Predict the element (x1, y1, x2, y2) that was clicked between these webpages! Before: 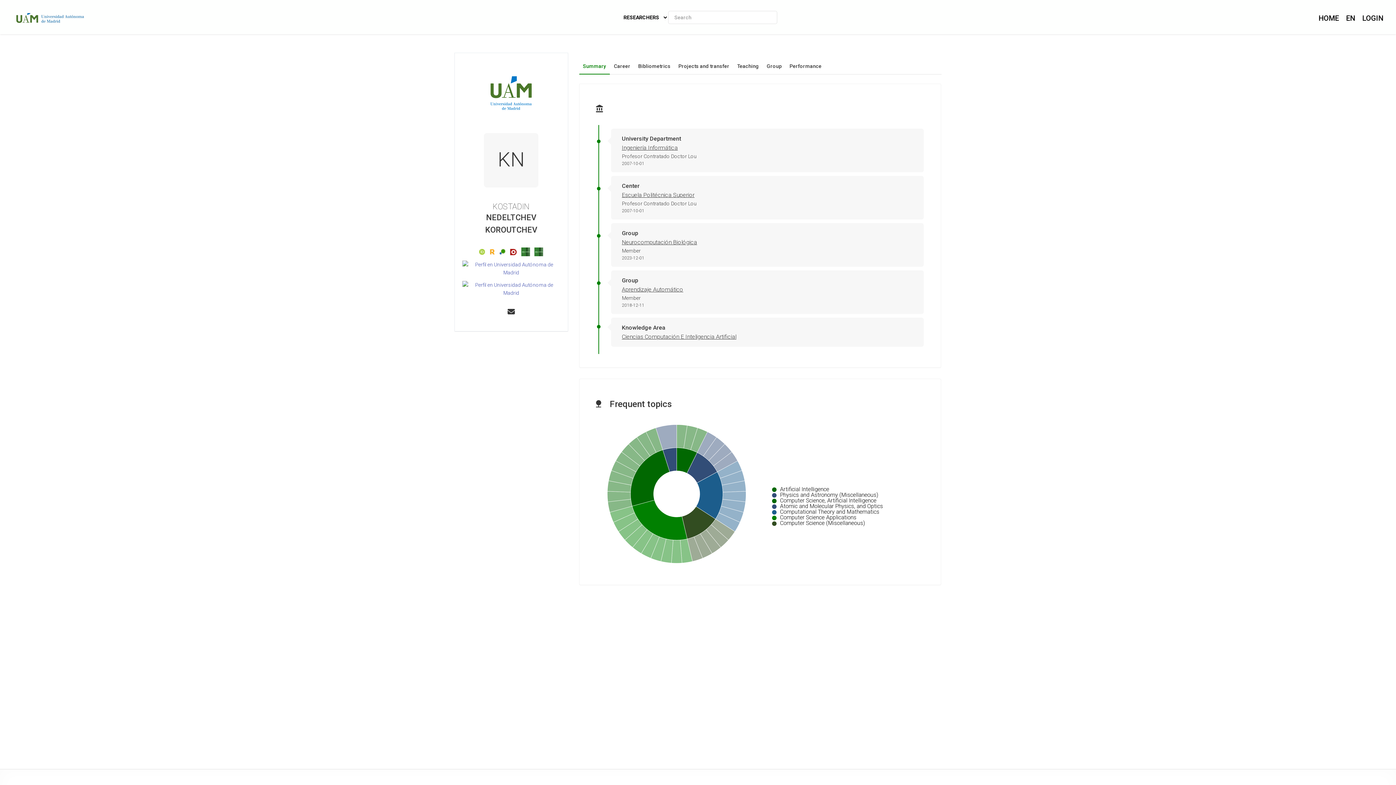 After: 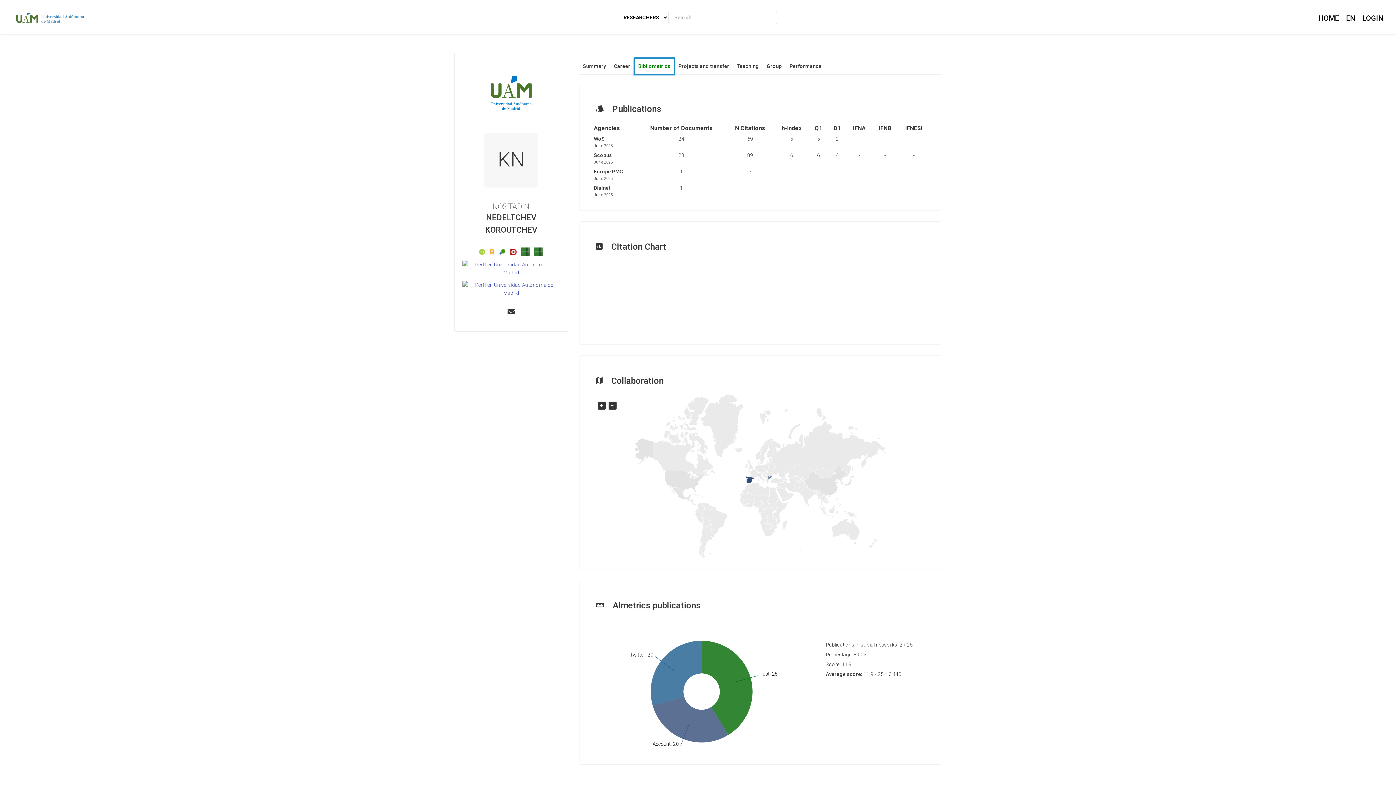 Action: bbox: (634, 58, 674, 74) label: Bibliometrics